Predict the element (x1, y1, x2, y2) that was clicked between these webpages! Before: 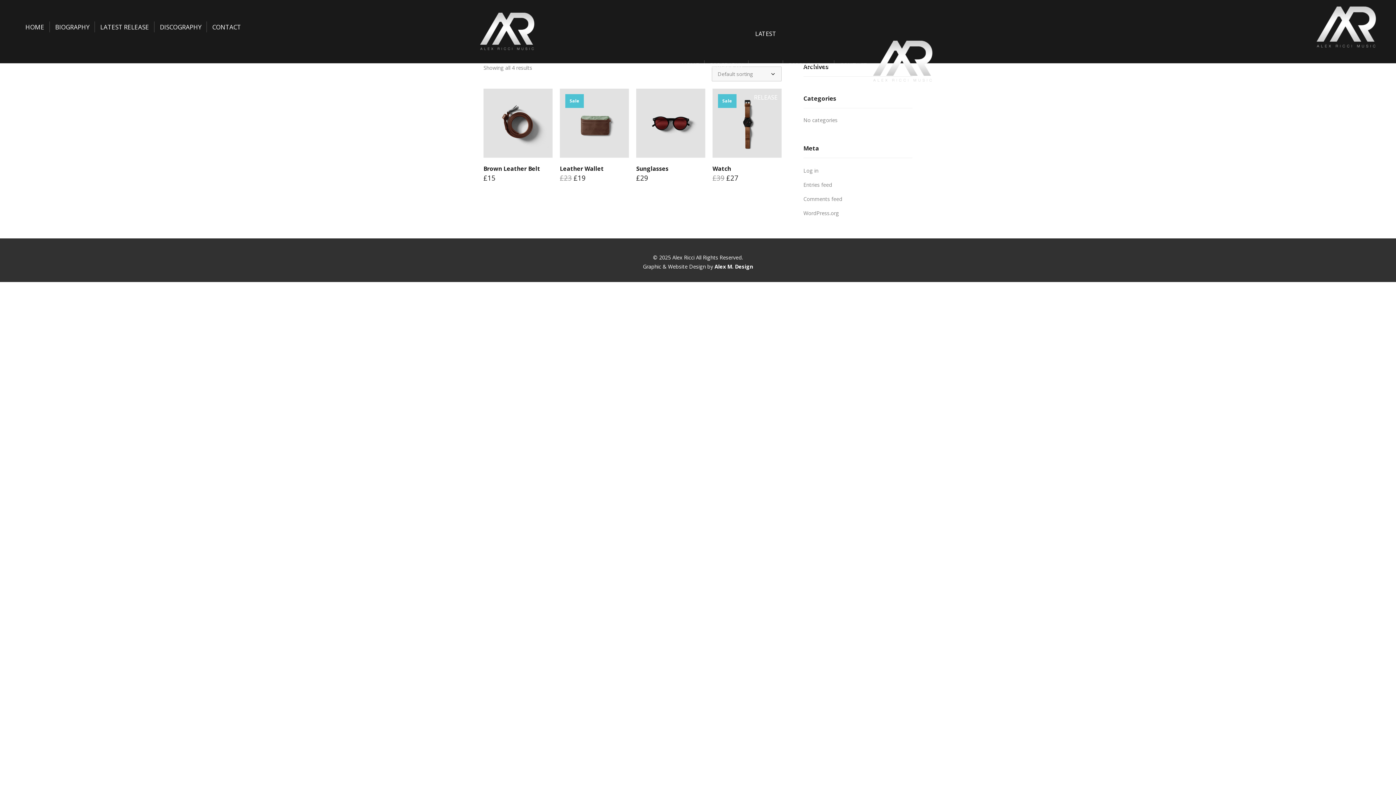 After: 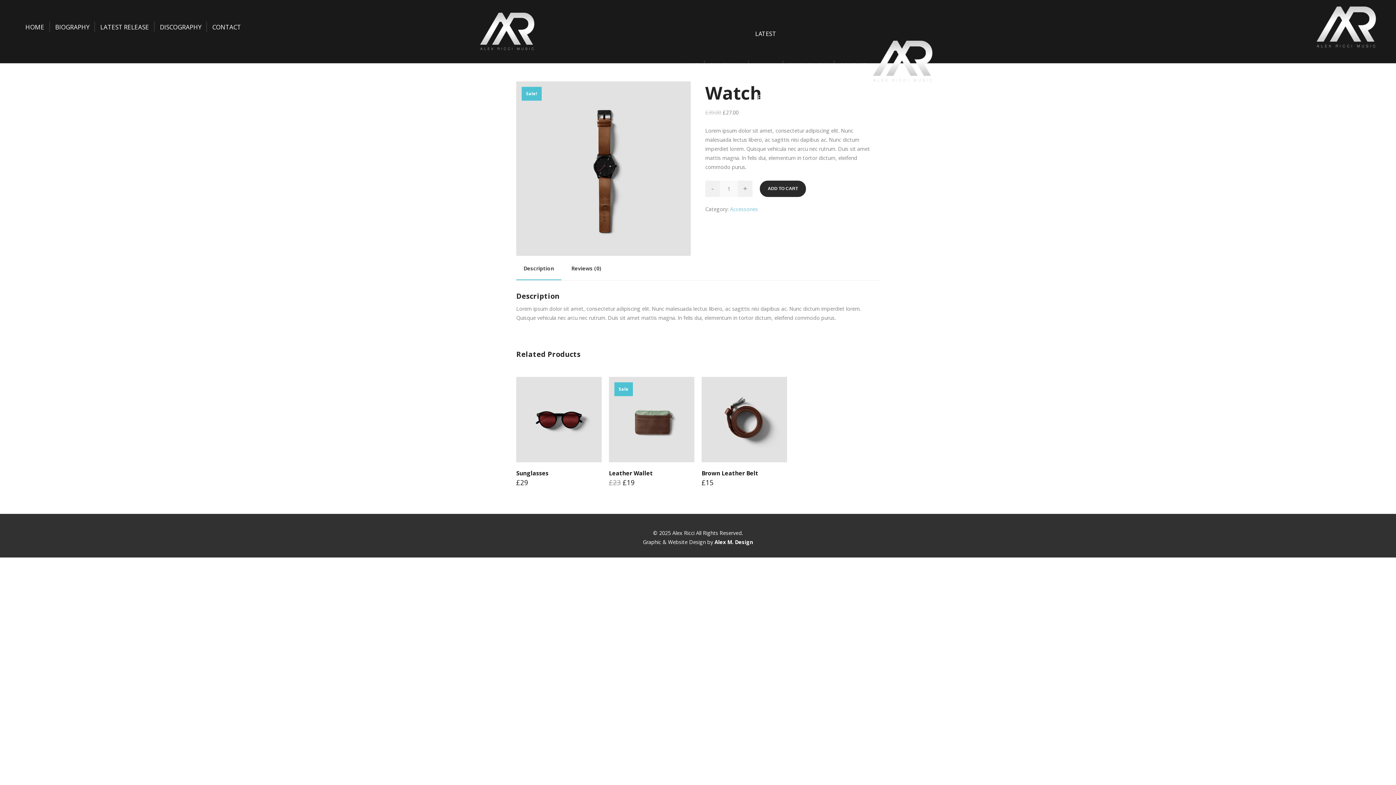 Action: bbox: (709, 88, 785, 169) label: Sale